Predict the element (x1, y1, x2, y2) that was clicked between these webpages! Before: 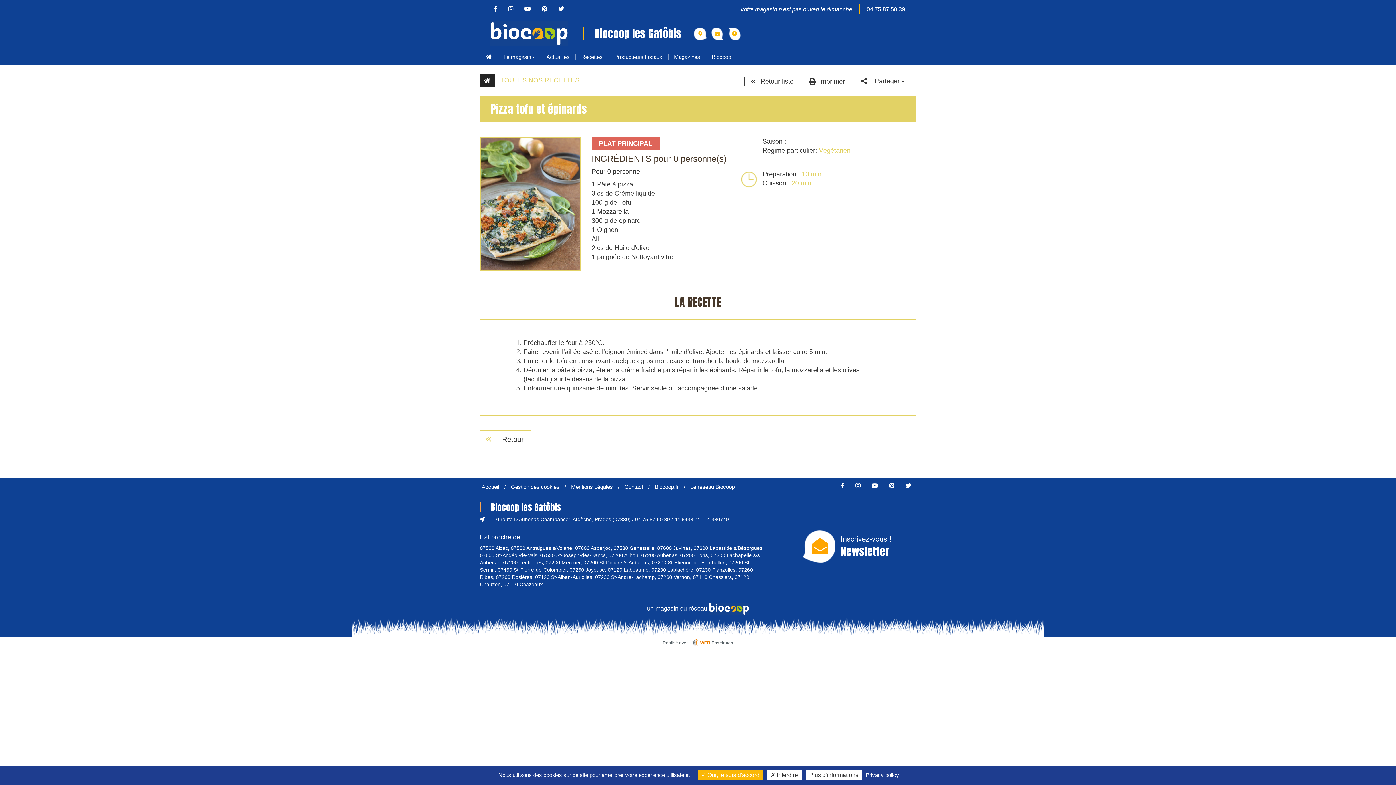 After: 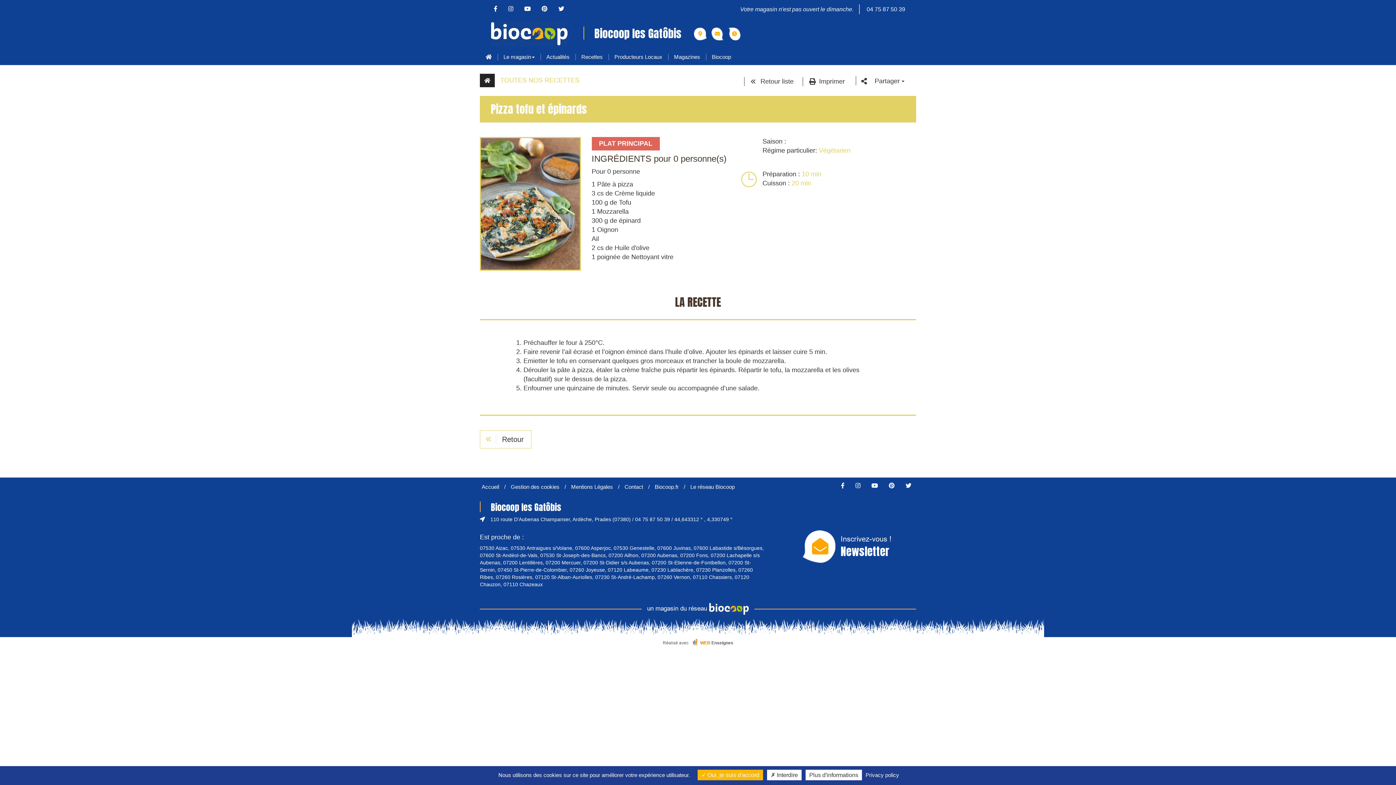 Action: label: Réalisé avec WEB Enseignes bbox: (480, 637, 916, 650)